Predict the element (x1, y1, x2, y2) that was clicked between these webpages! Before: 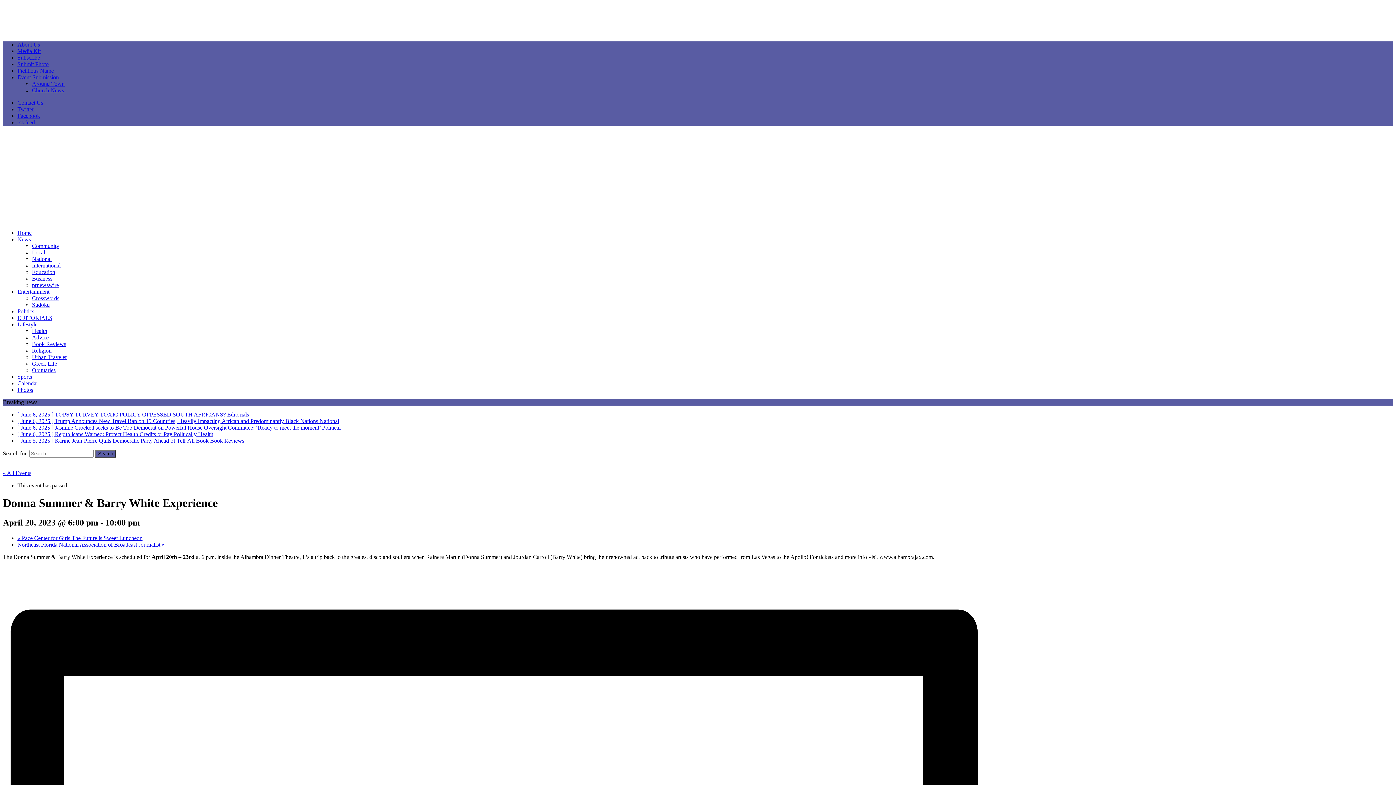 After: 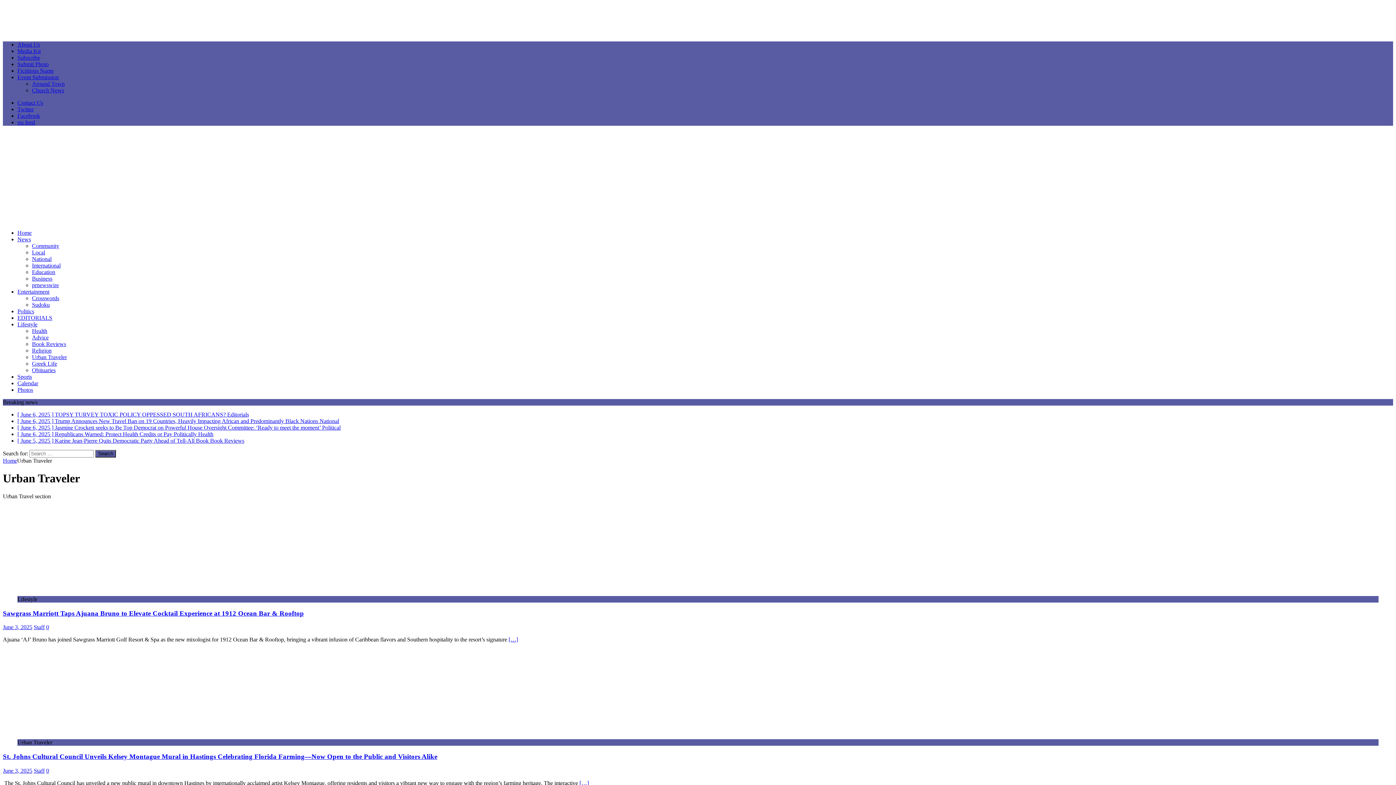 Action: bbox: (32, 354, 66, 360) label: Urban Traveler